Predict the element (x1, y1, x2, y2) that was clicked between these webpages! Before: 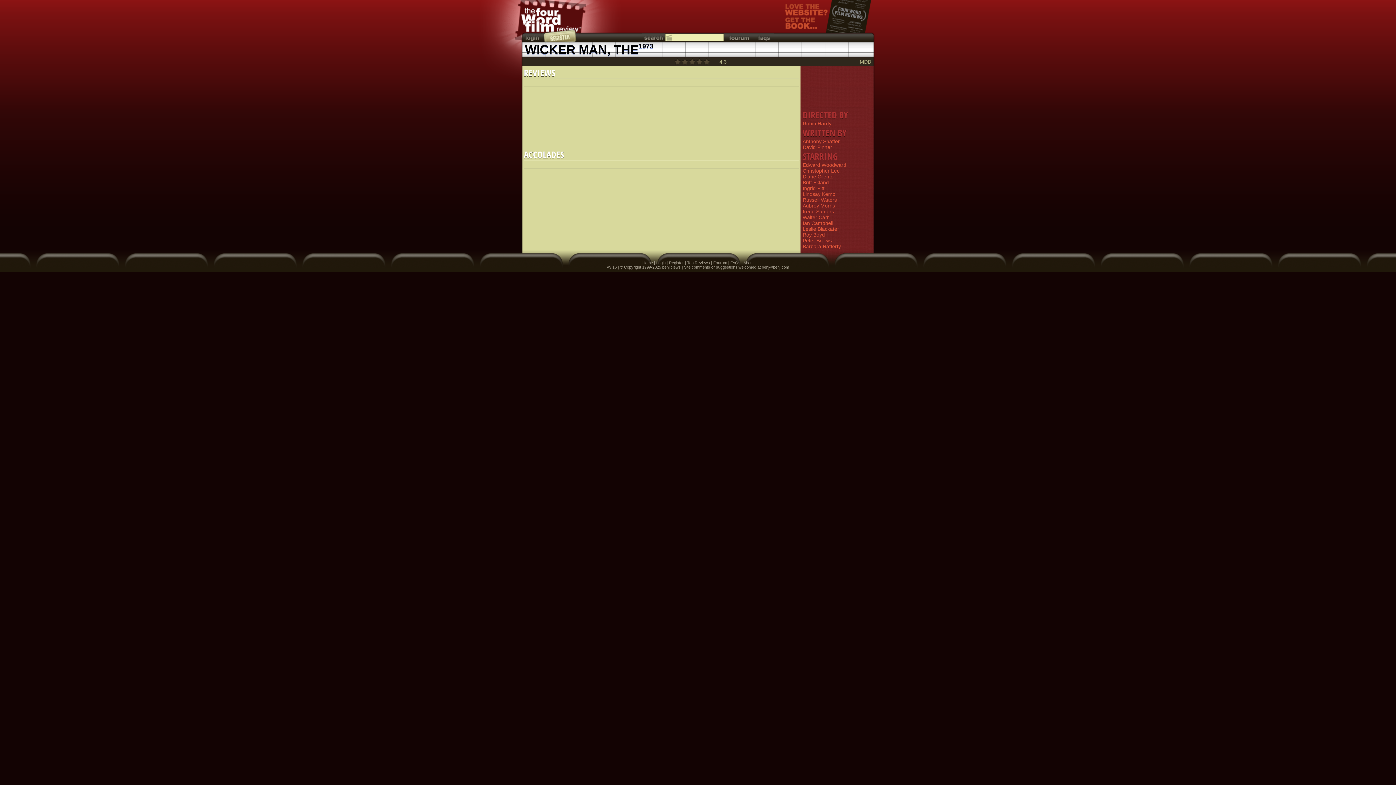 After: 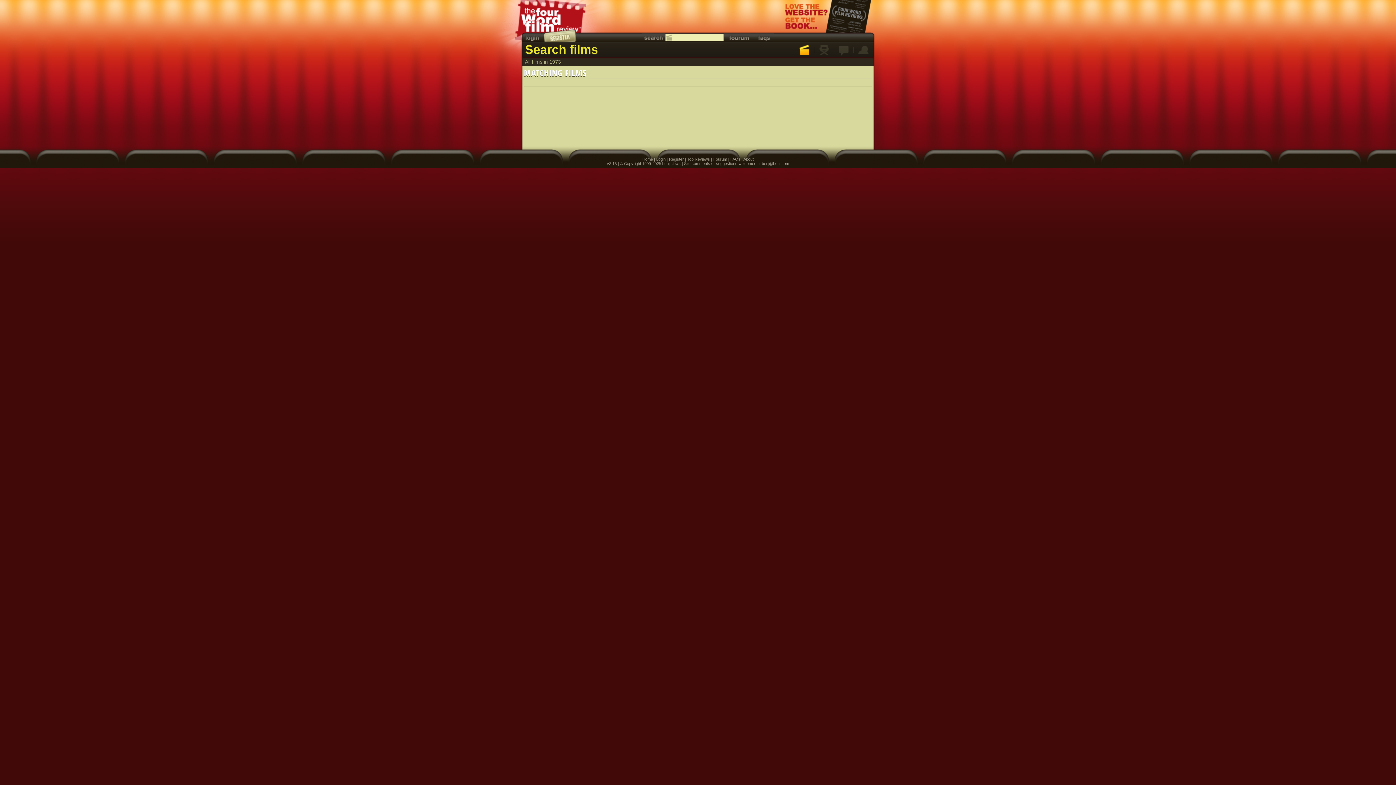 Action: label: 1973 bbox: (638, 42, 653, 49)